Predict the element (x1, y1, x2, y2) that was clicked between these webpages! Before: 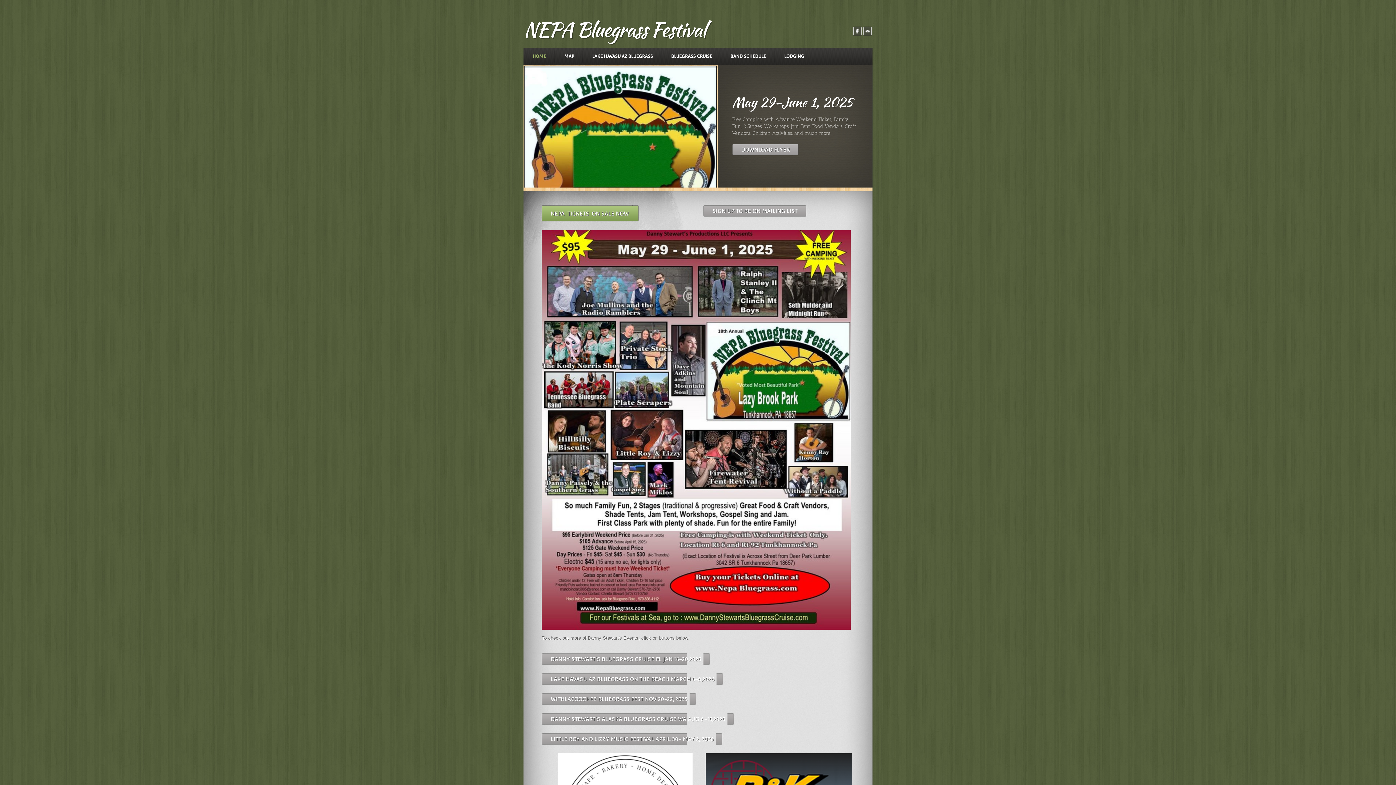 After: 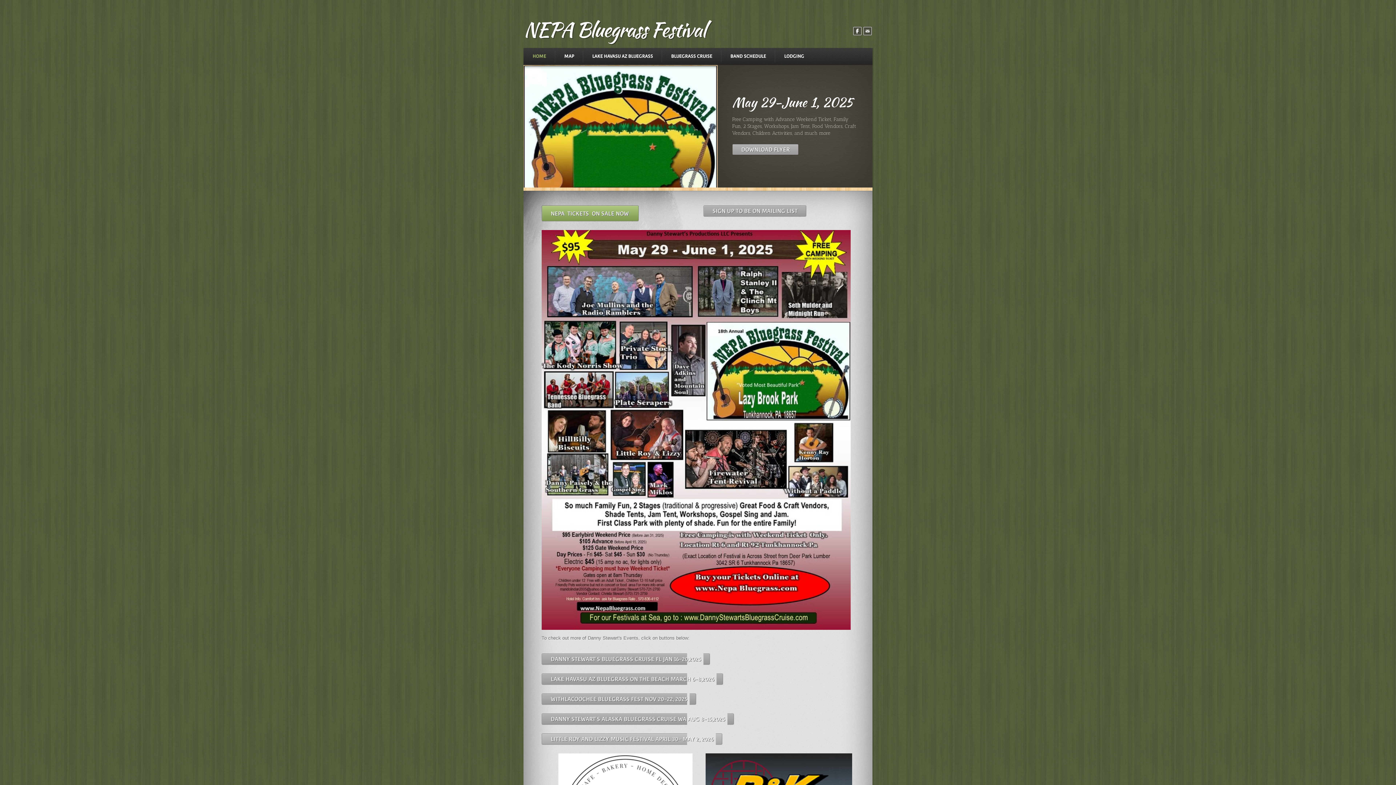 Action: bbox: (541, 733, 722, 745) label: LITTLE ROY AND LIZZY MUSIC FESTIVAL APRIL 30- MAY 2, 2026